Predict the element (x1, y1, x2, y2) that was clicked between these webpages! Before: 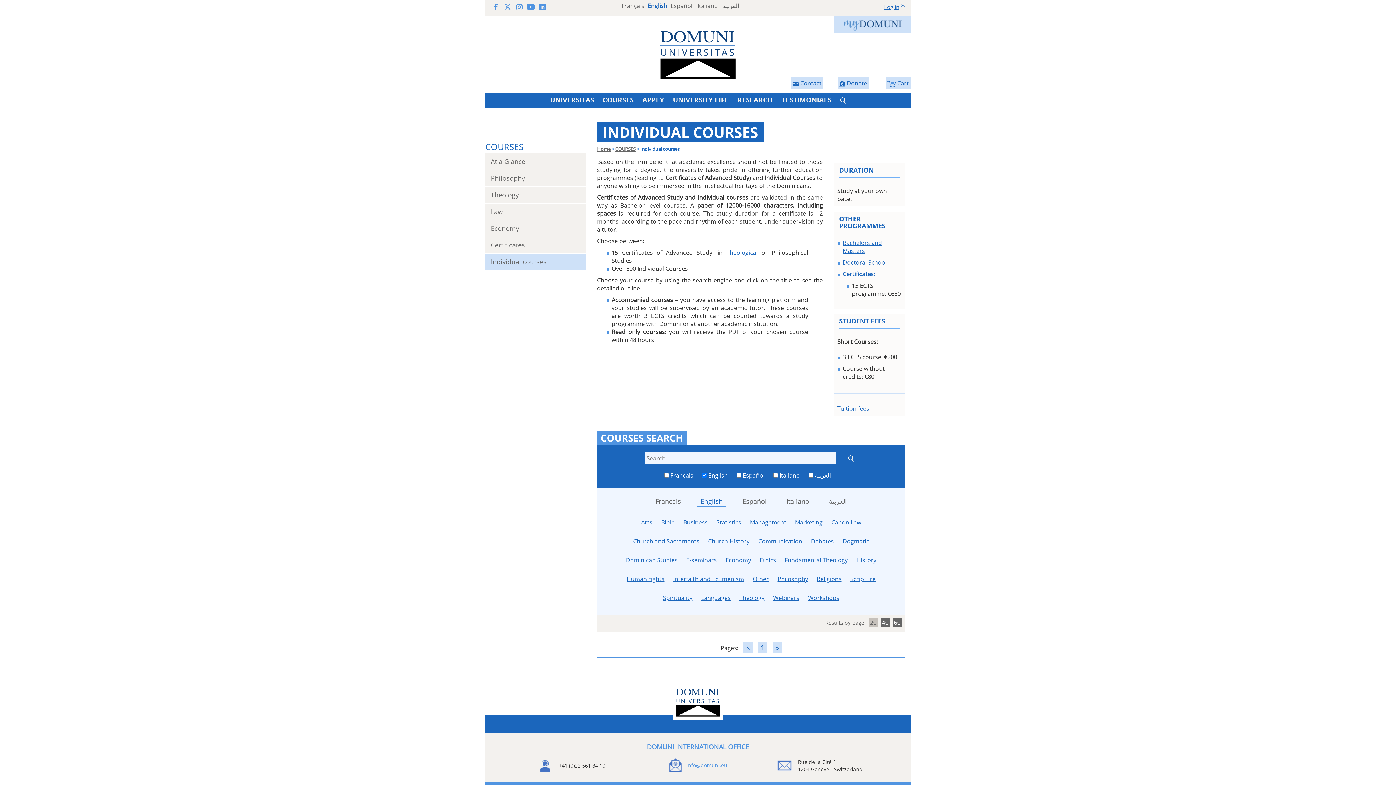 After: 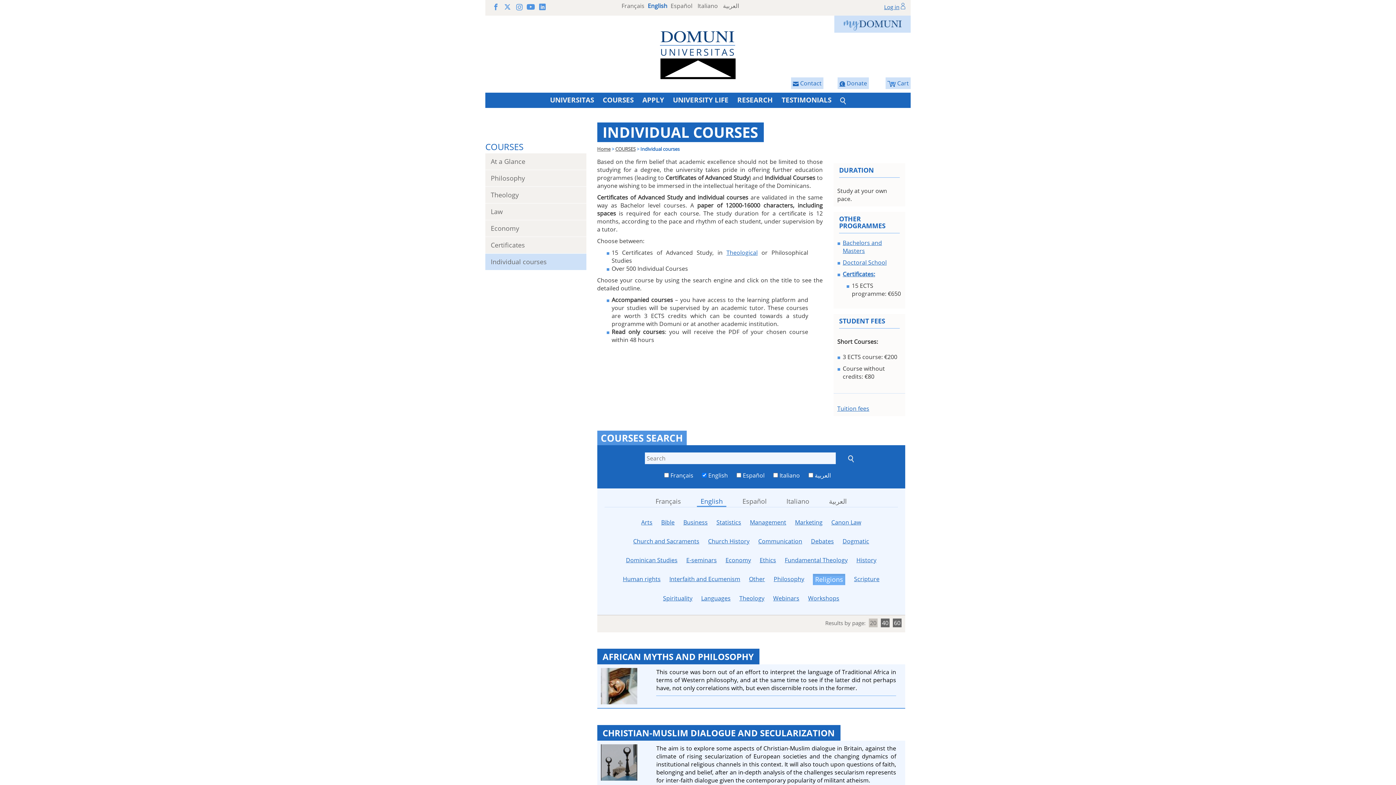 Action: label: Religions bbox: (817, 575, 841, 583)